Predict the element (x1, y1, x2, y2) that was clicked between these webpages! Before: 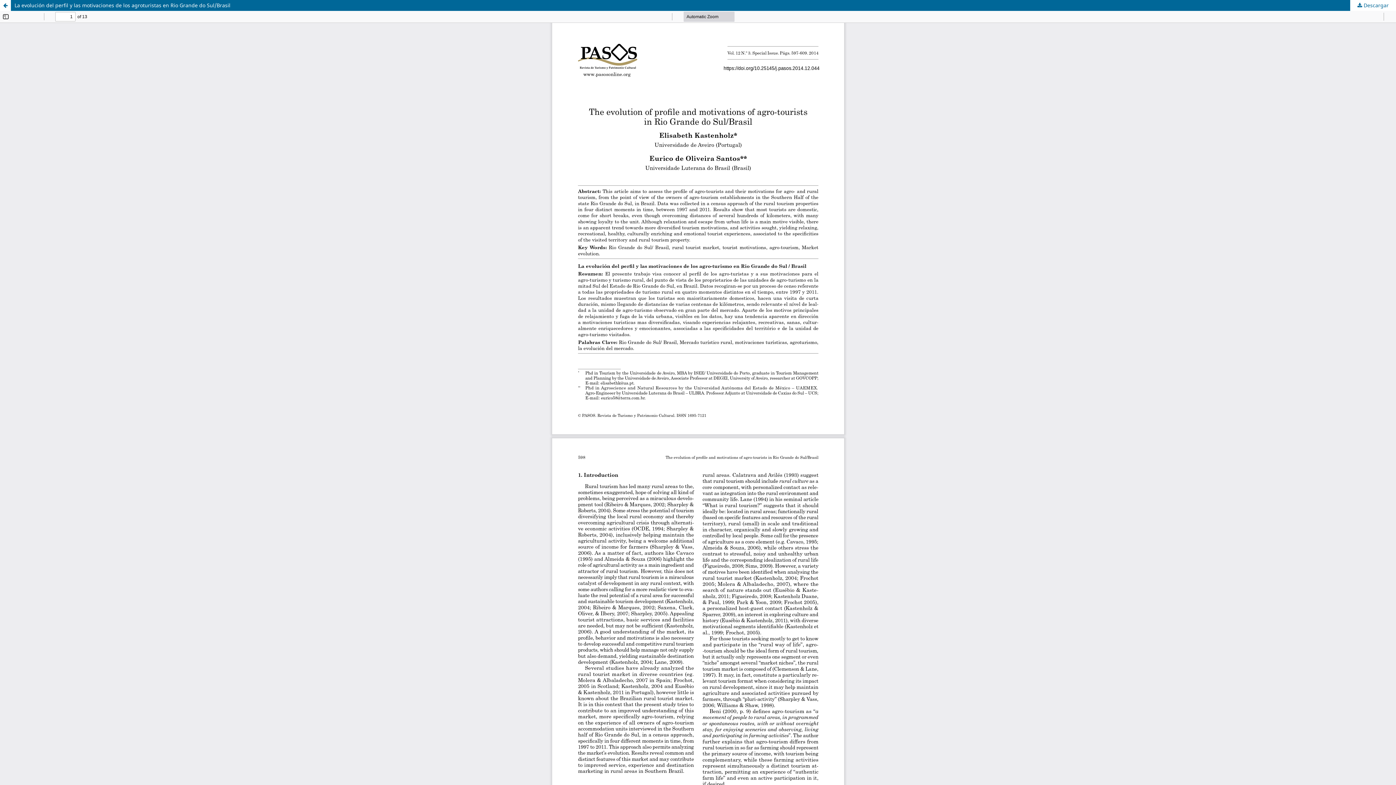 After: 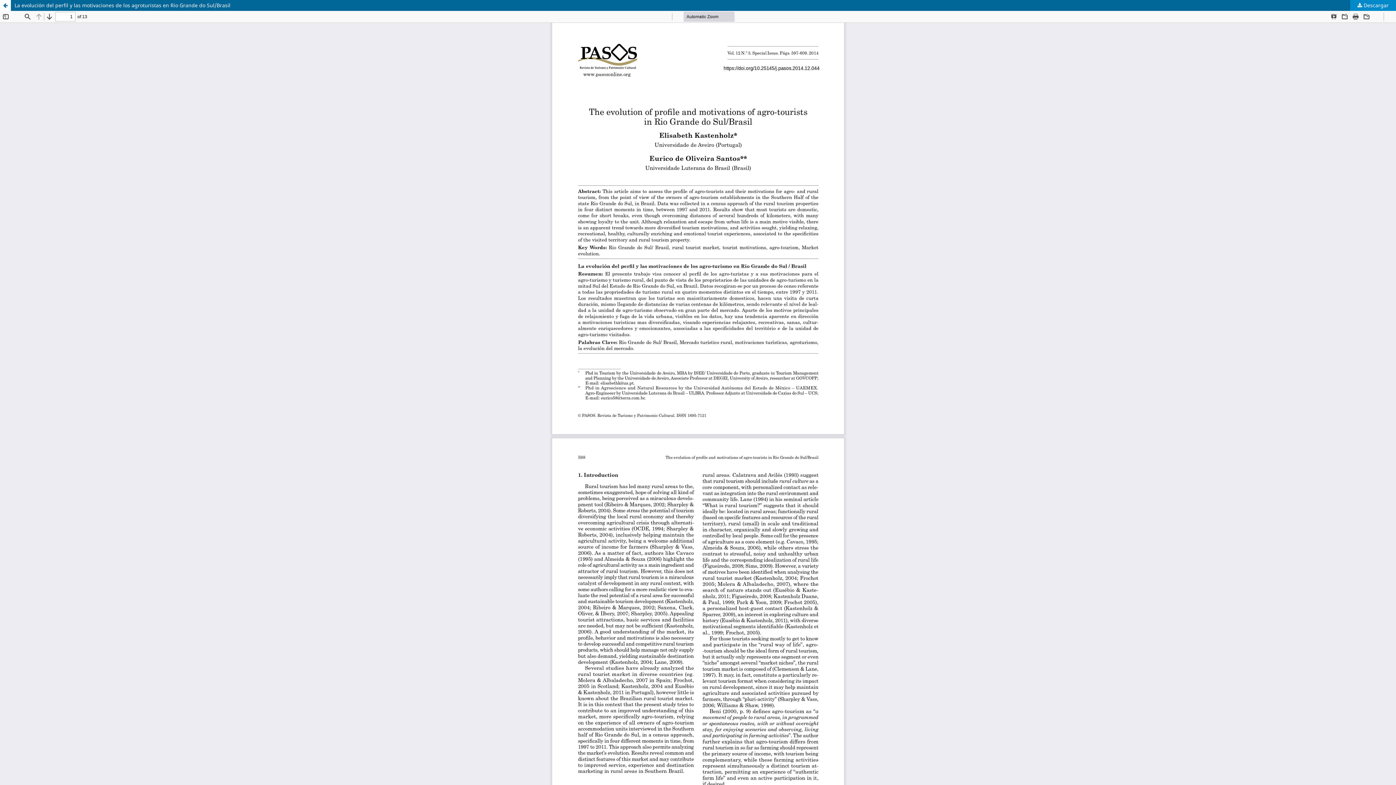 Action: bbox: (1350, 0, 1396, 10) label:  Descargar